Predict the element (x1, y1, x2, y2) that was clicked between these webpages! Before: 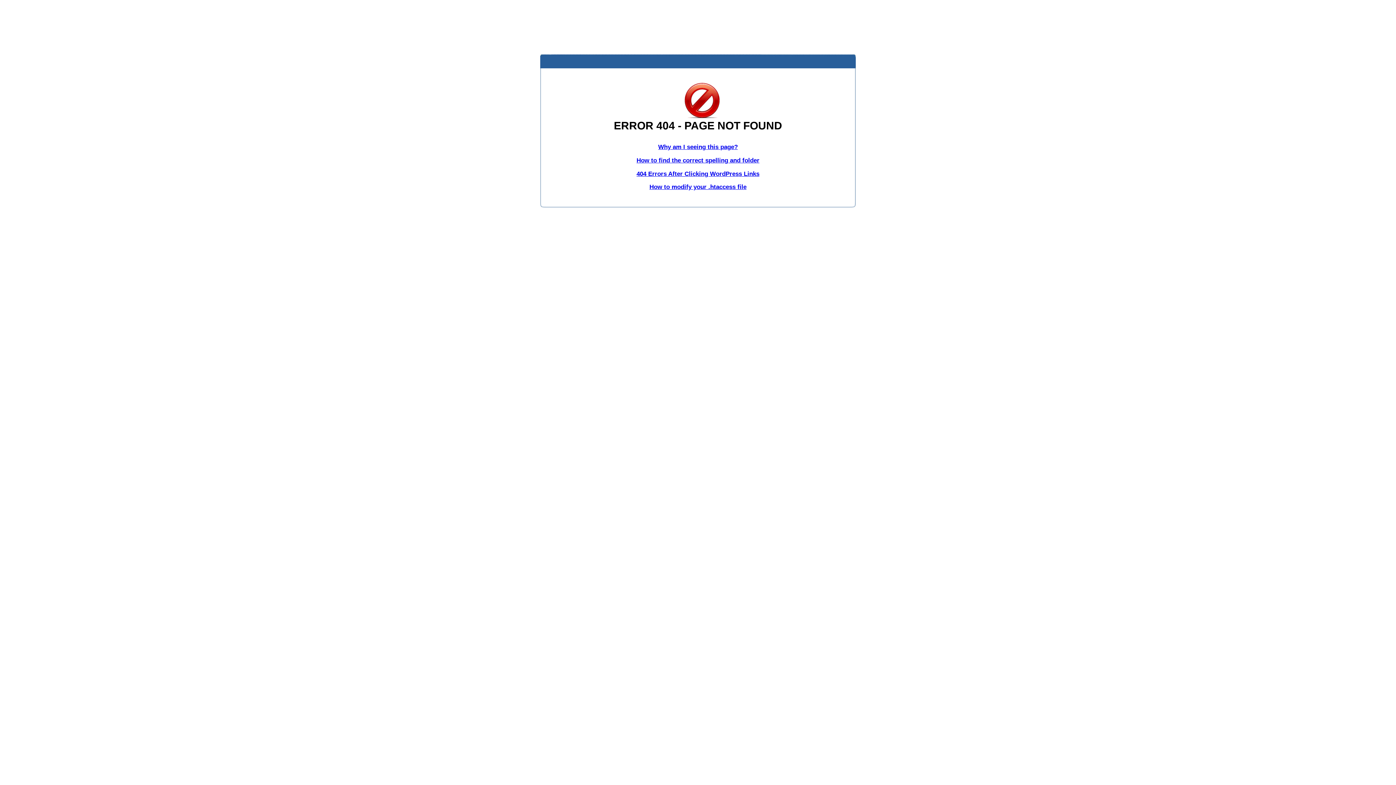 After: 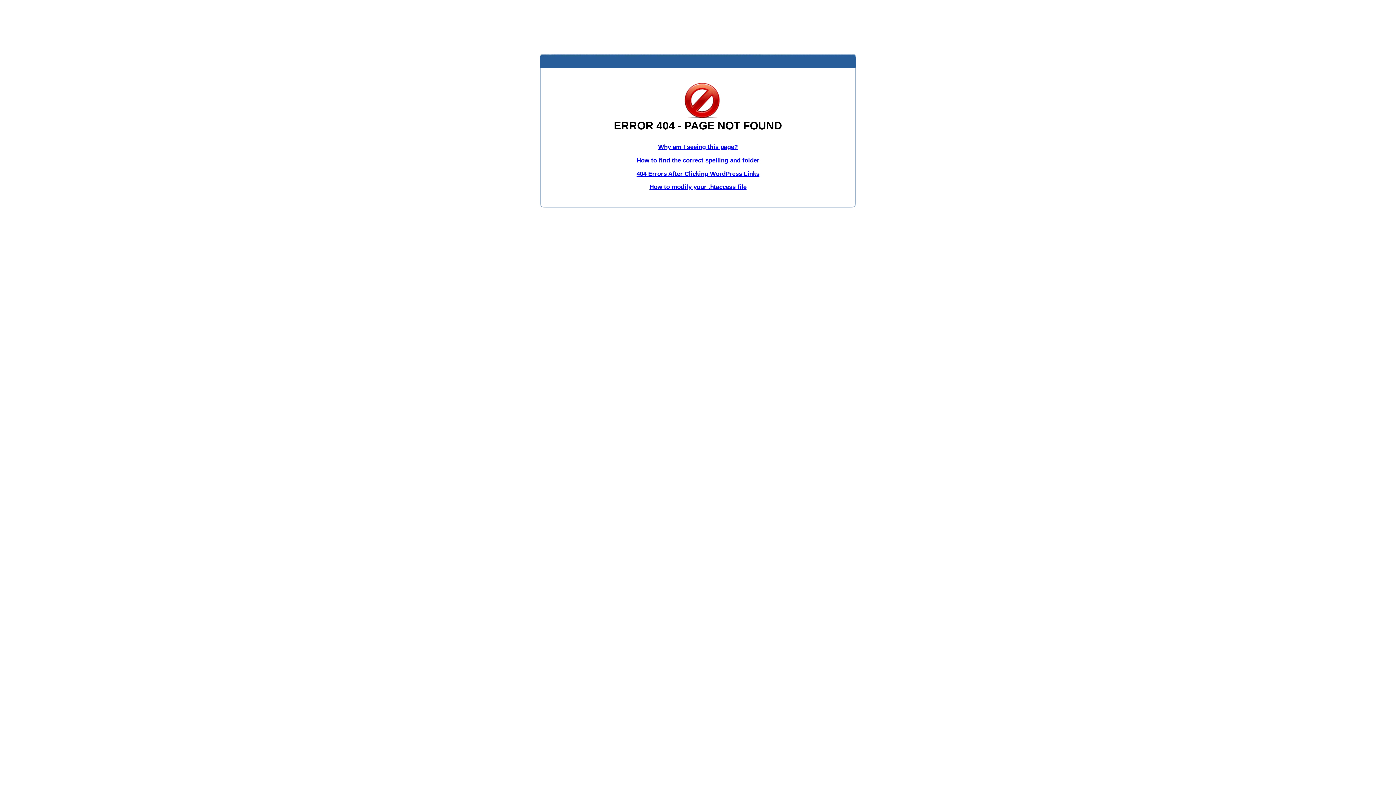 Action: bbox: (636, 170, 759, 177) label: 404 Errors After Clicking WordPress Links